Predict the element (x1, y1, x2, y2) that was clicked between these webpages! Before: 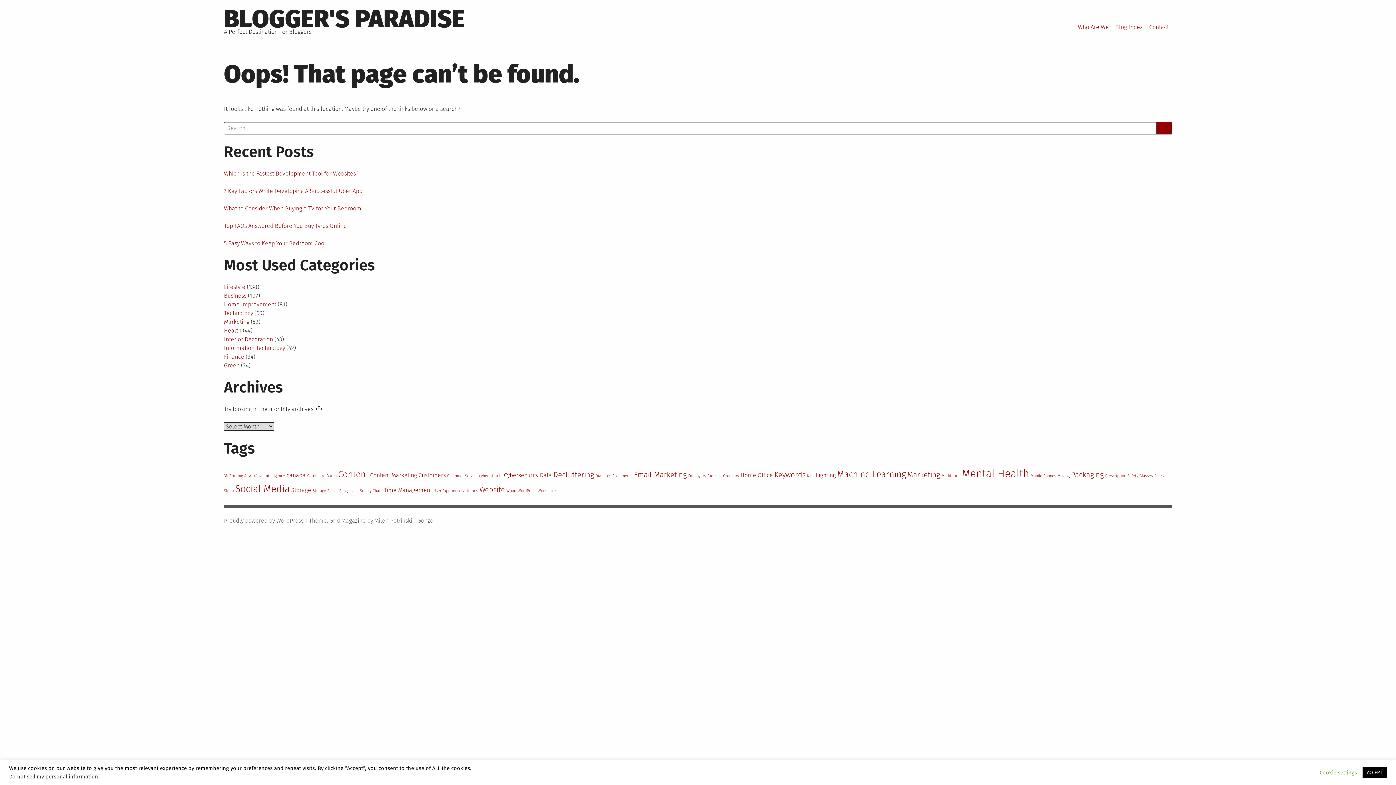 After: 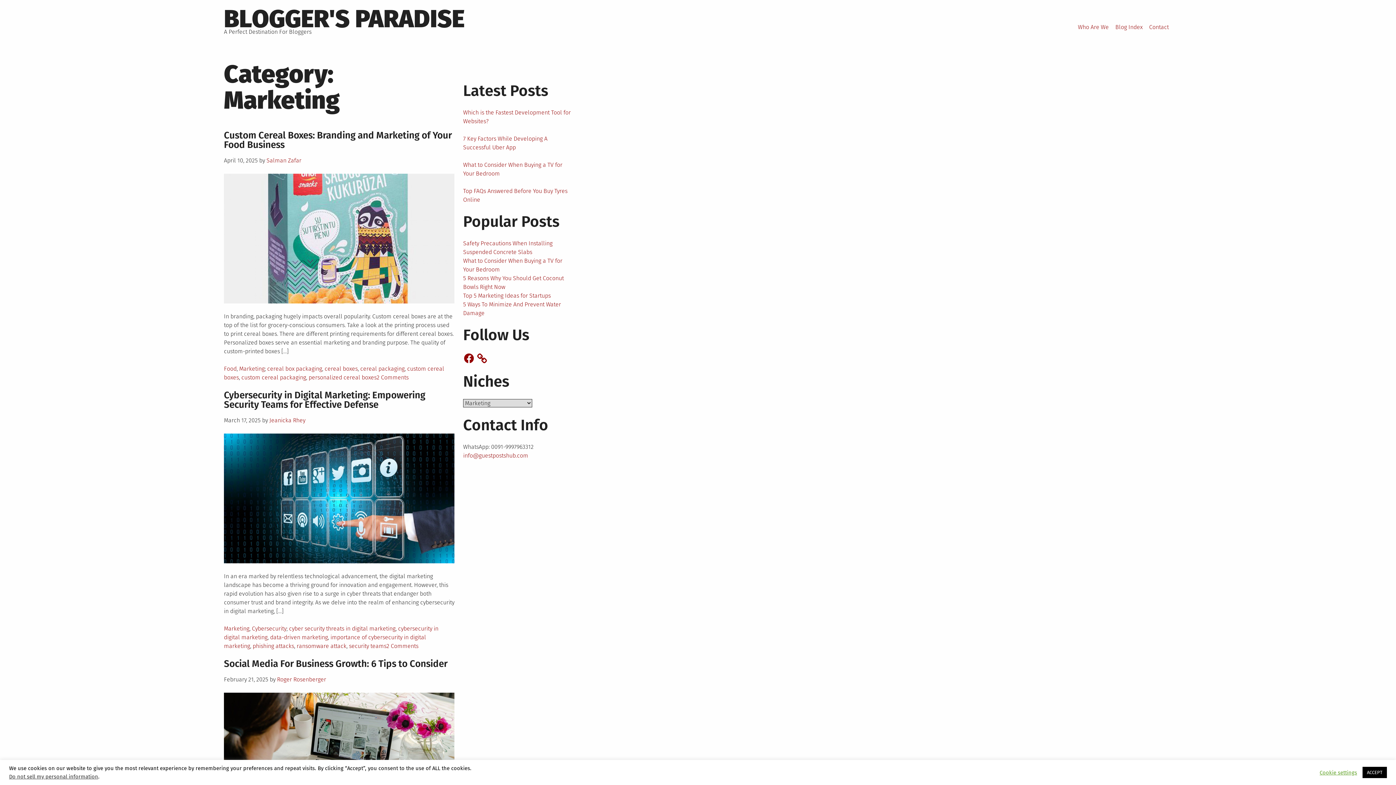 Action: bbox: (224, 318, 249, 325) label: Marketing